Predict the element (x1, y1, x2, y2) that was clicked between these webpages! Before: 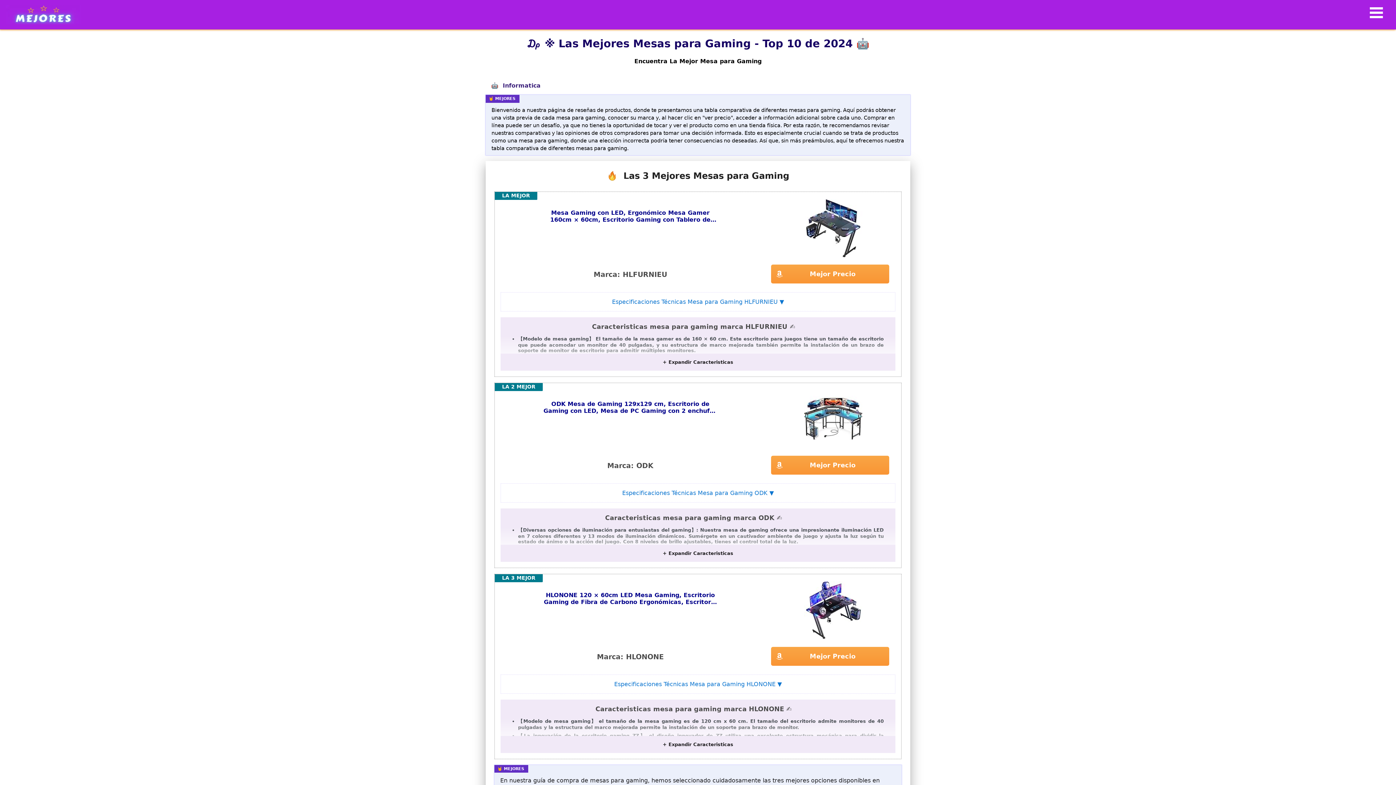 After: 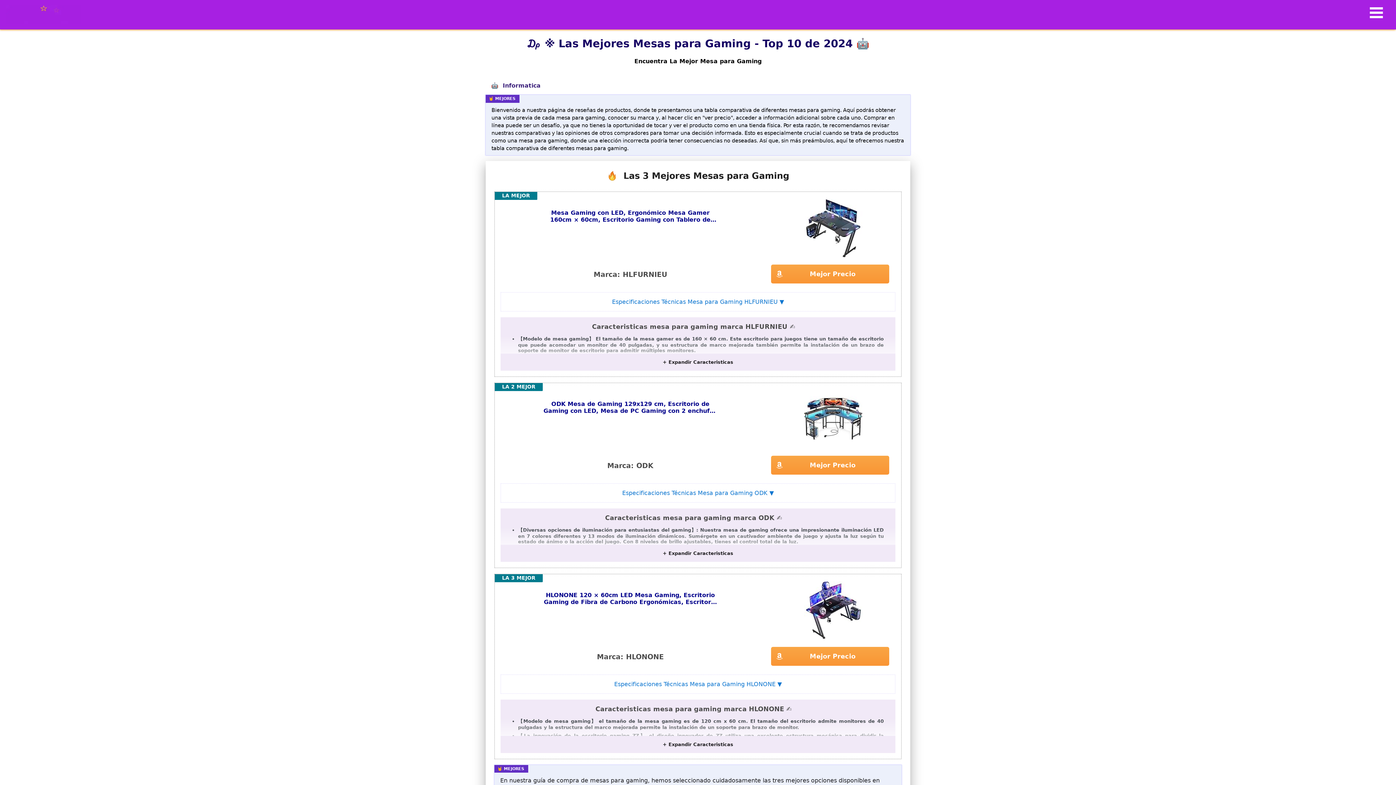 Action: label: Mesa Gaming con LED, Ergonómico Mesa Gamer 160cm × 60cm, Escritorio Gaming con Tablero de Fibra de Carbono, Gaming Desk para Computadora con Portavasos y Gancho para Auriculares
Marca: HLFURNIEU
Mejor Precio bbox: (500, 197, 895, 286)